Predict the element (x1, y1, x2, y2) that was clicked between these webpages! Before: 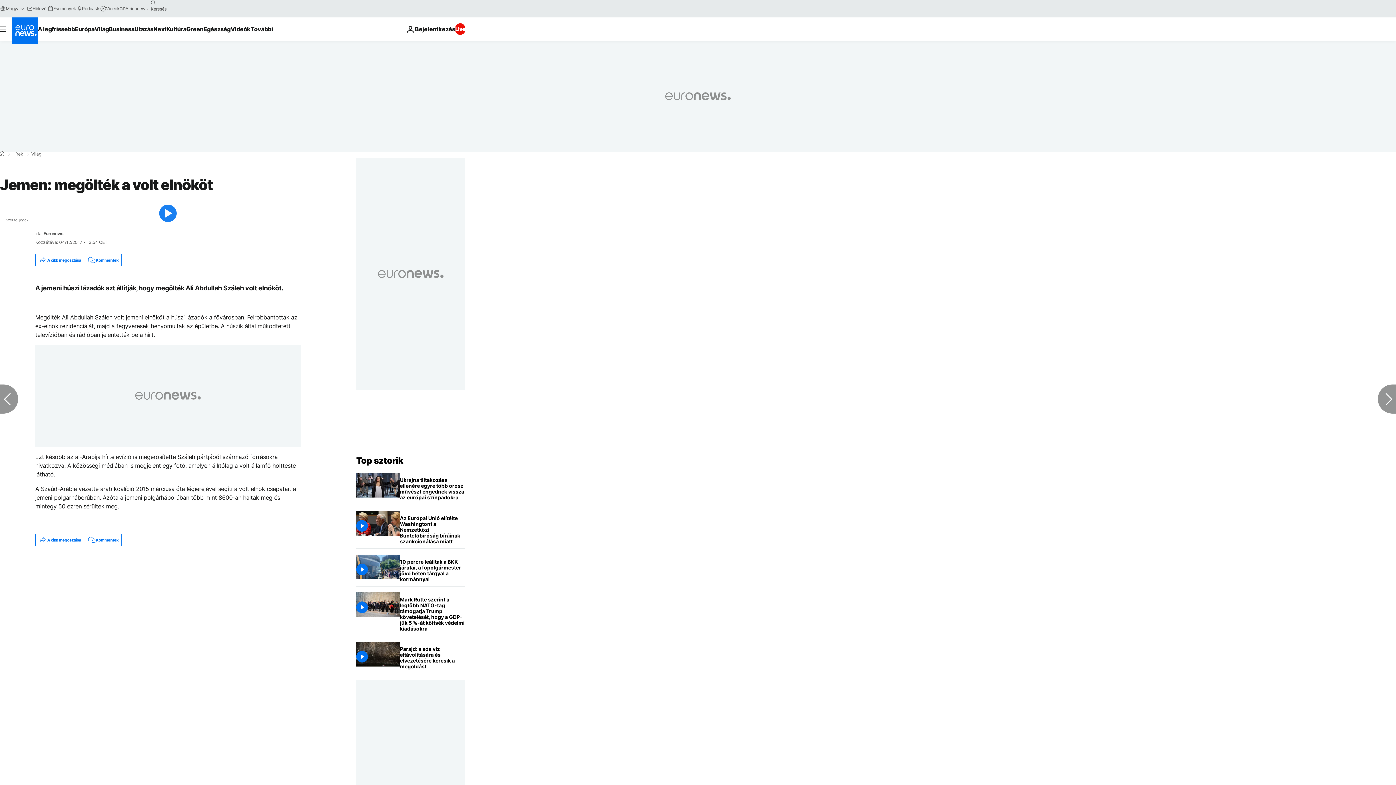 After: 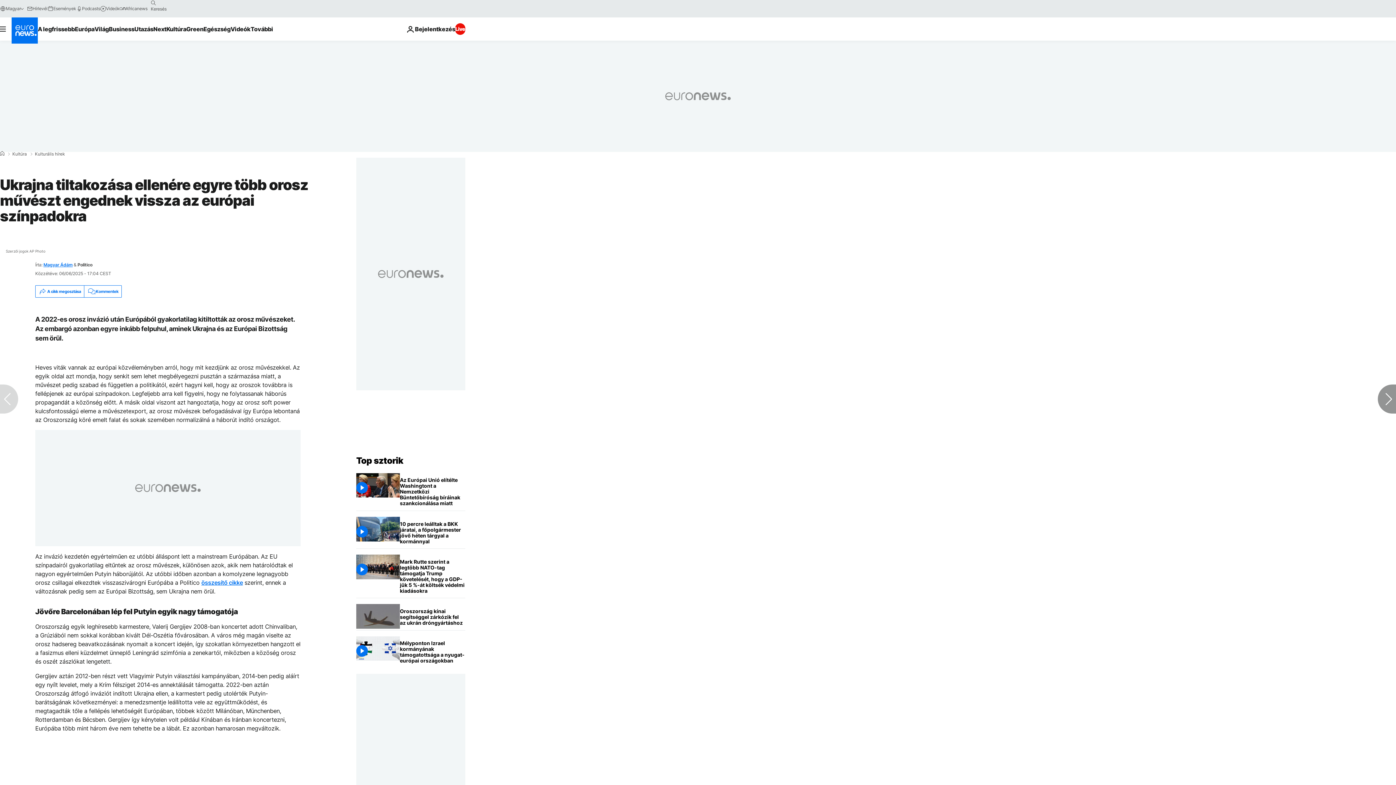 Action: bbox: (400, 473, 465, 505) label: Ukrajna tiltakozása ellenére egyre több orosz művészt engednek vissza az európai színpadokra